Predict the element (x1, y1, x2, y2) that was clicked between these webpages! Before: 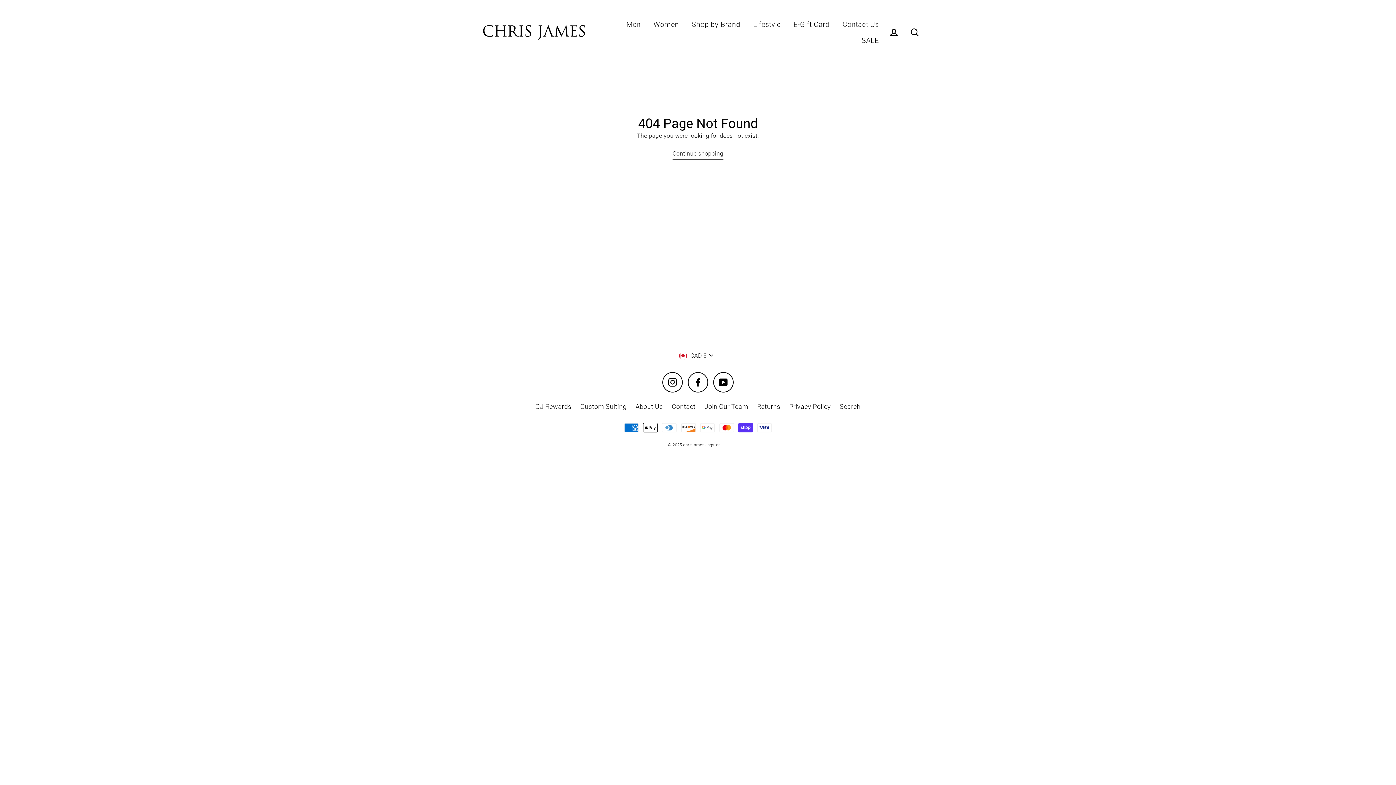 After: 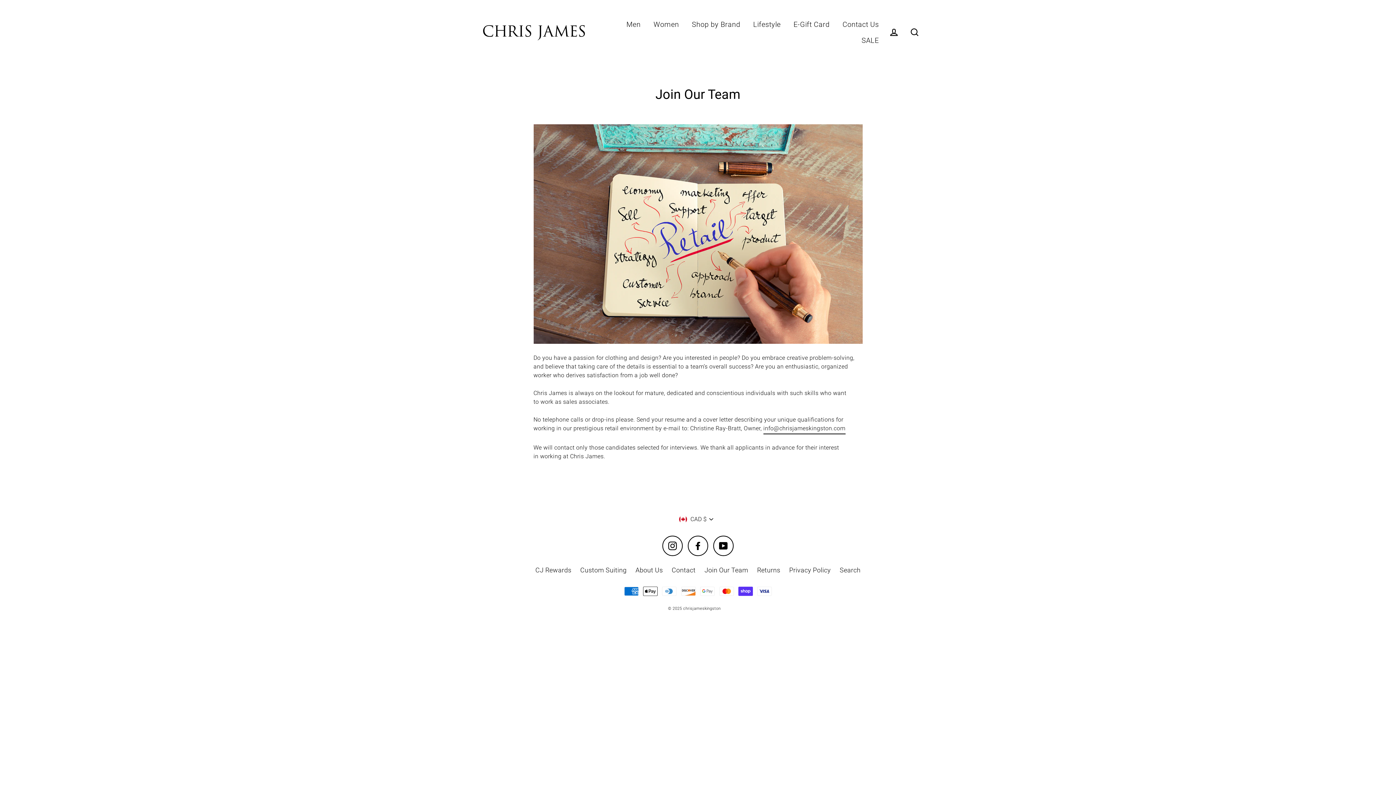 Action: label: Join Our Team bbox: (701, 400, 752, 413)